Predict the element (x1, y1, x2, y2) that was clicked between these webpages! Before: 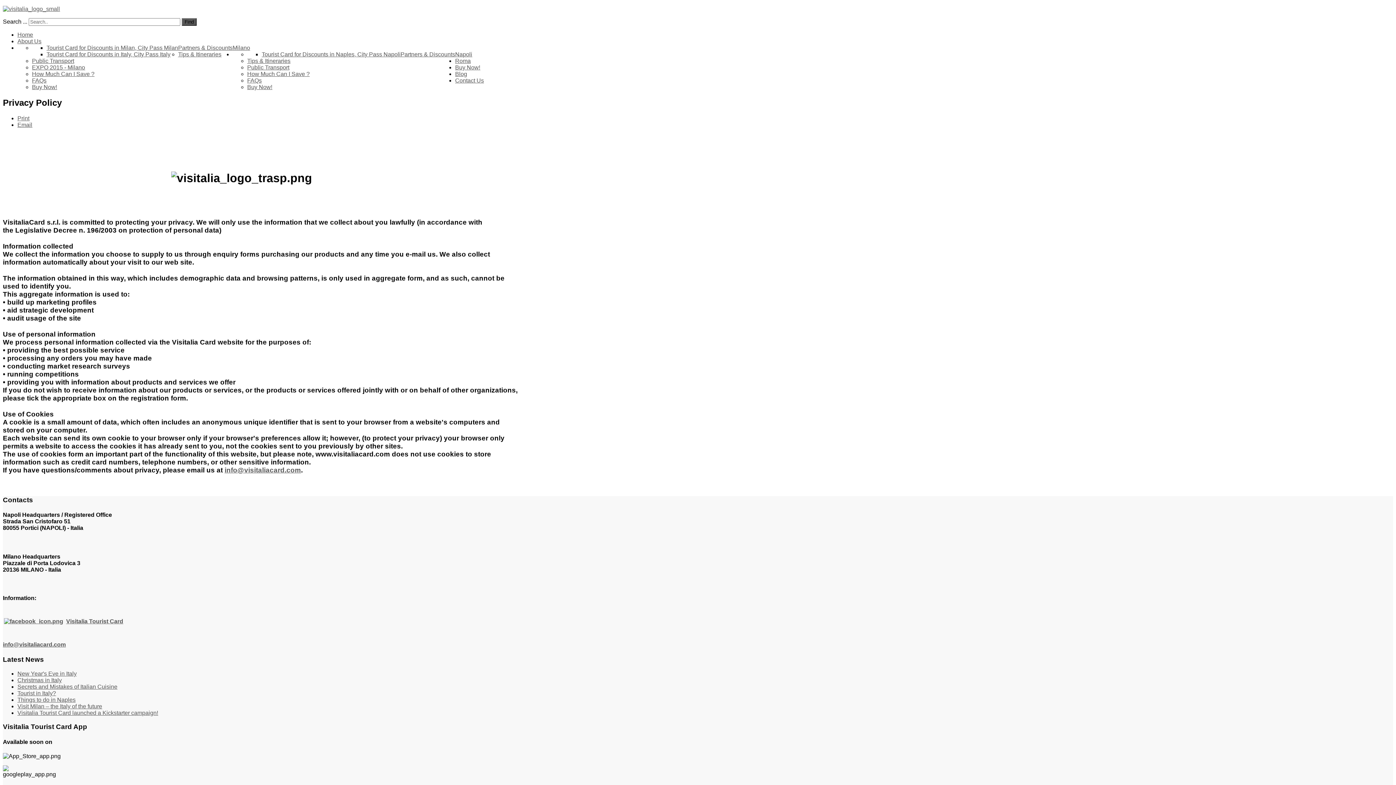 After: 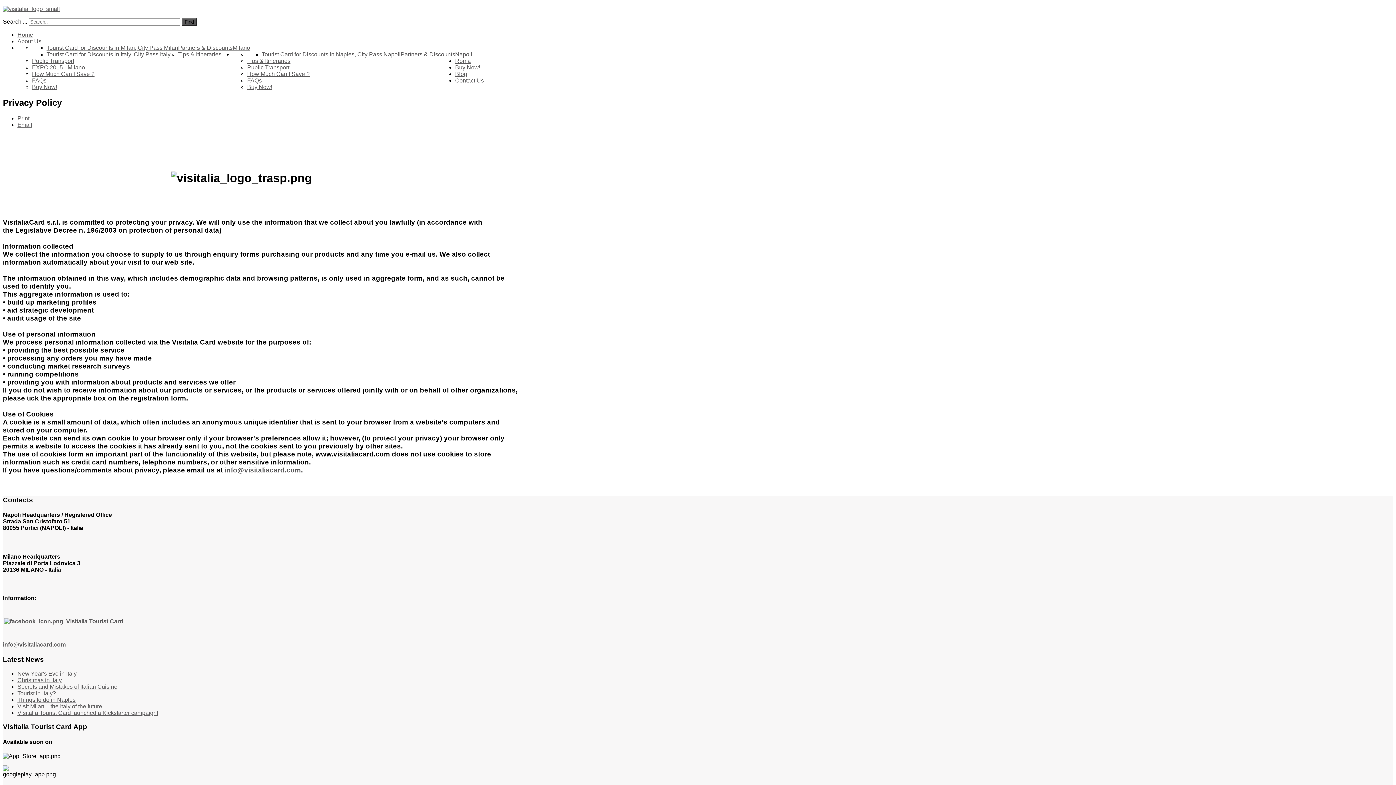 Action: bbox: (400, 51, 455, 57) label: Partners & Discounts